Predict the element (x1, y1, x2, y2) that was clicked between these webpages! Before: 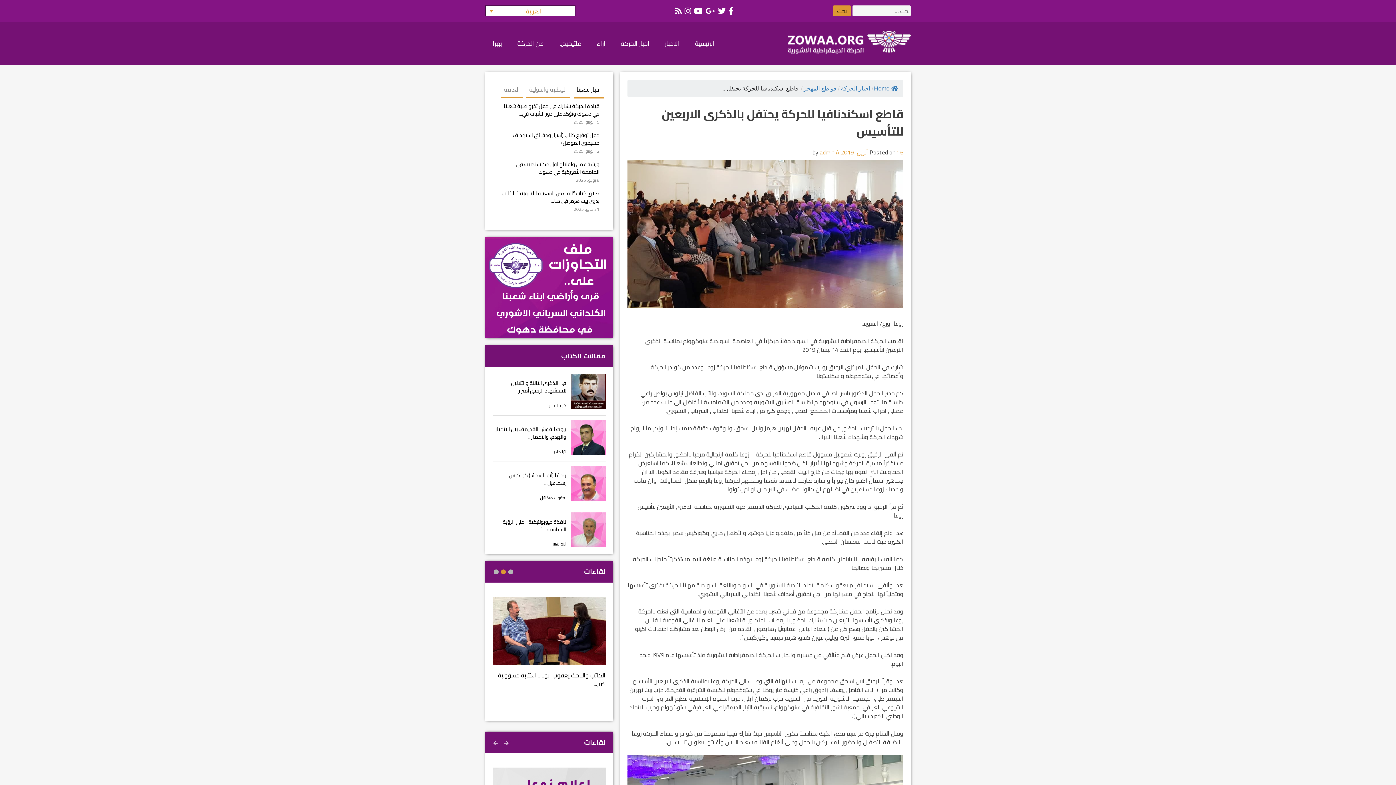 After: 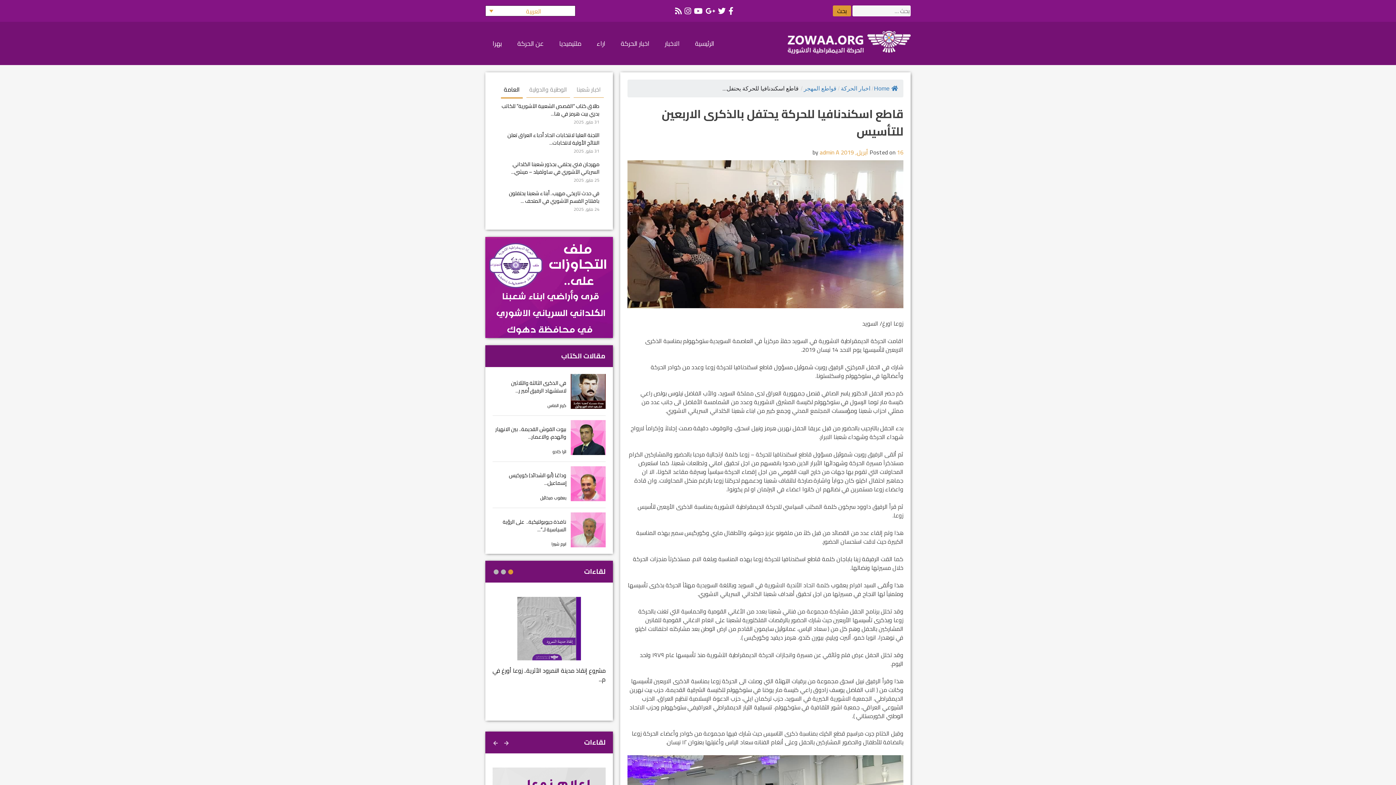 Action: label: العامة bbox: (501, 81, 522, 97)